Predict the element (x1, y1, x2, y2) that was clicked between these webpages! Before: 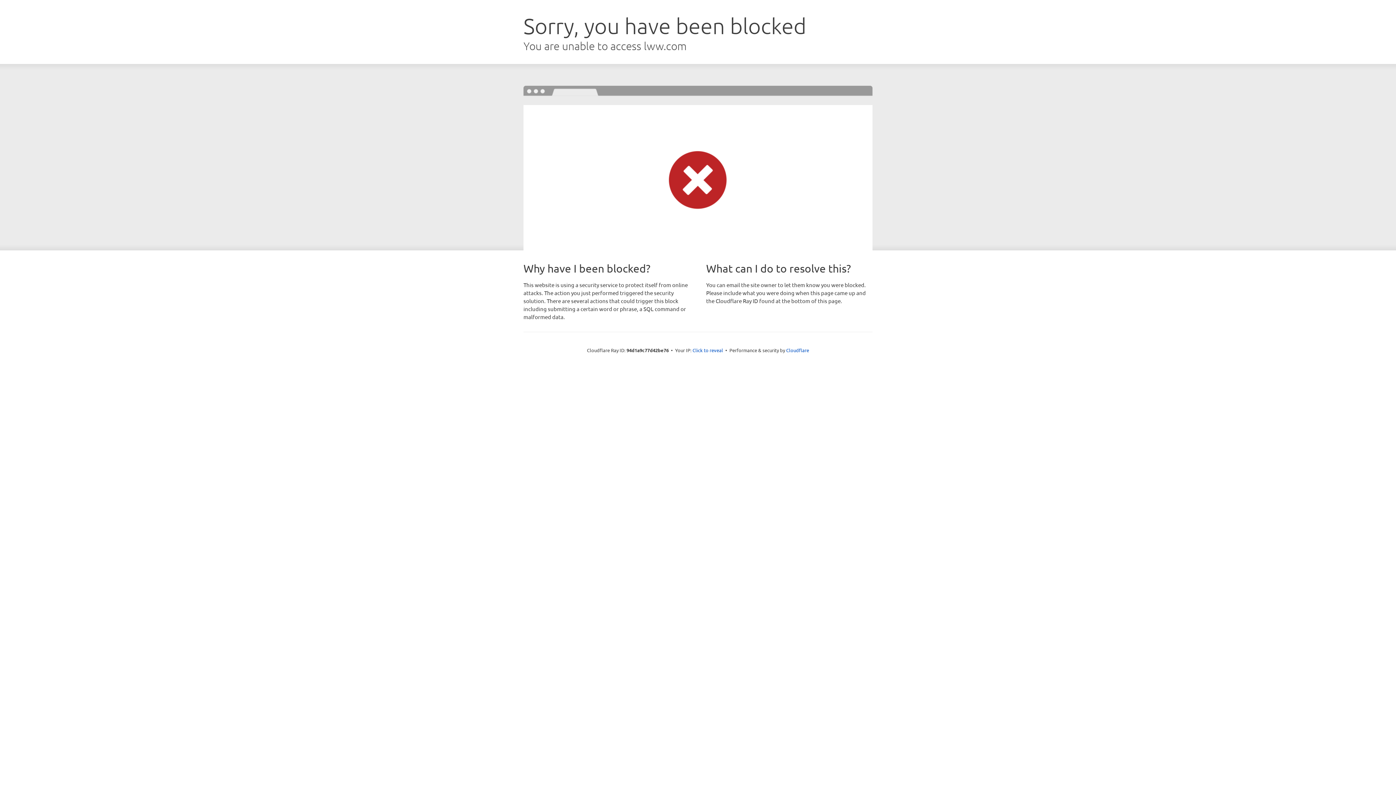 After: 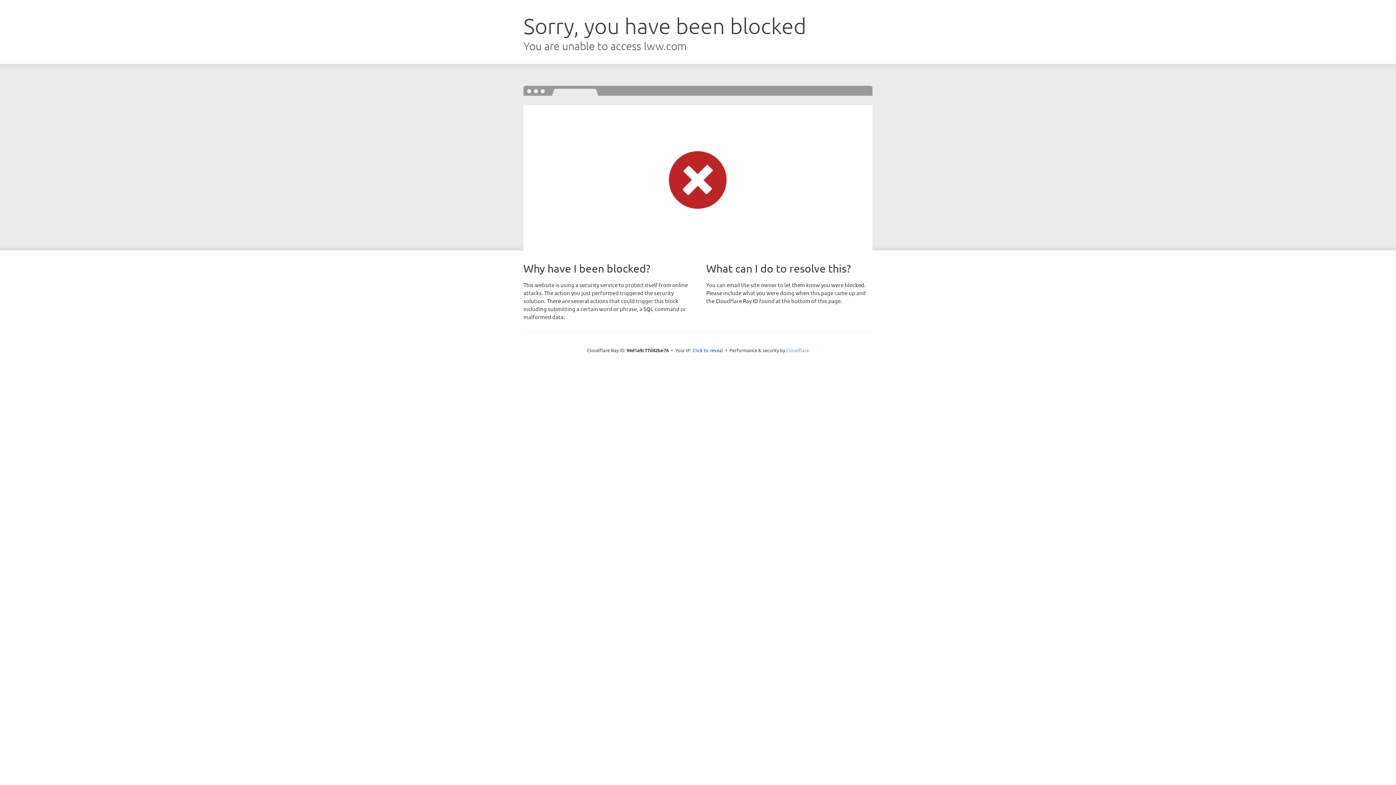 Action: label: Cloudflare bbox: (786, 347, 809, 353)